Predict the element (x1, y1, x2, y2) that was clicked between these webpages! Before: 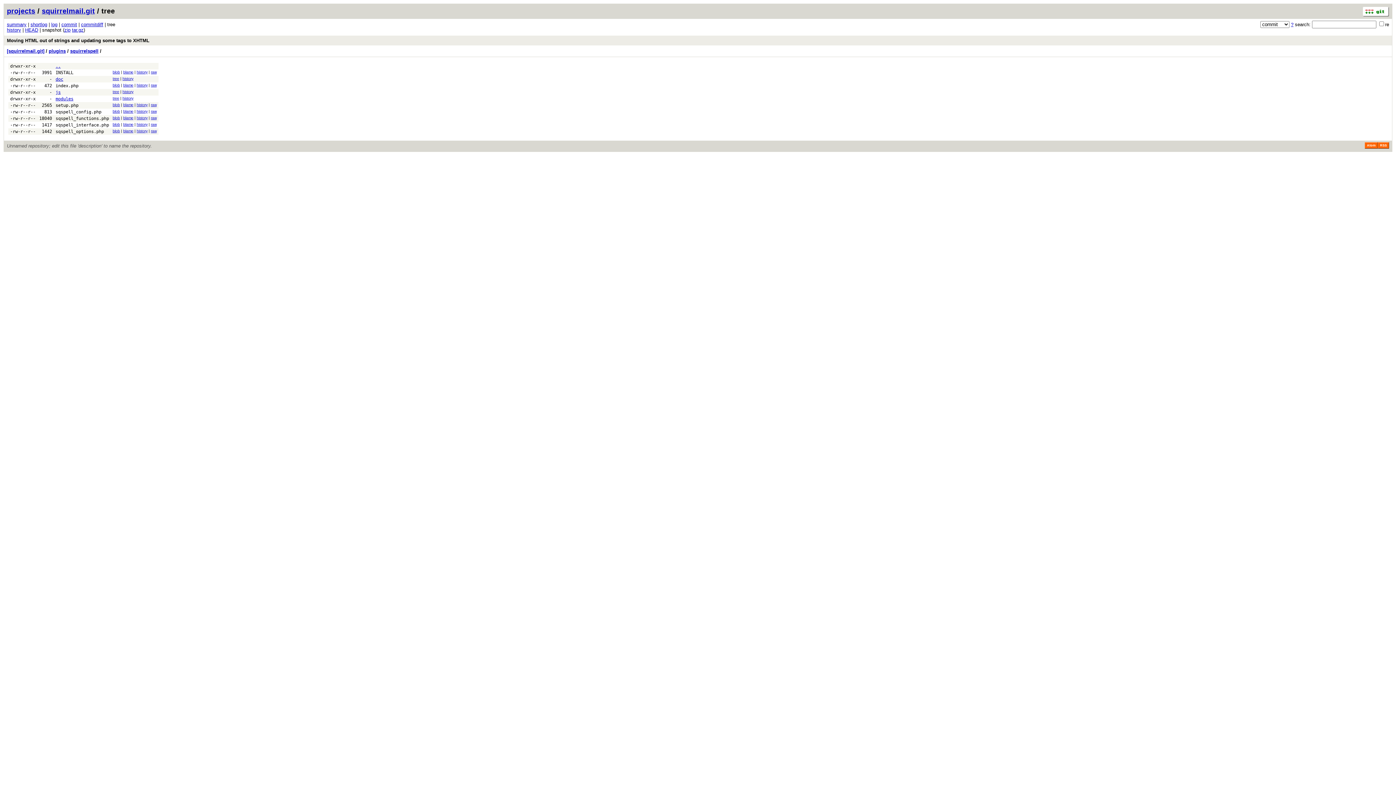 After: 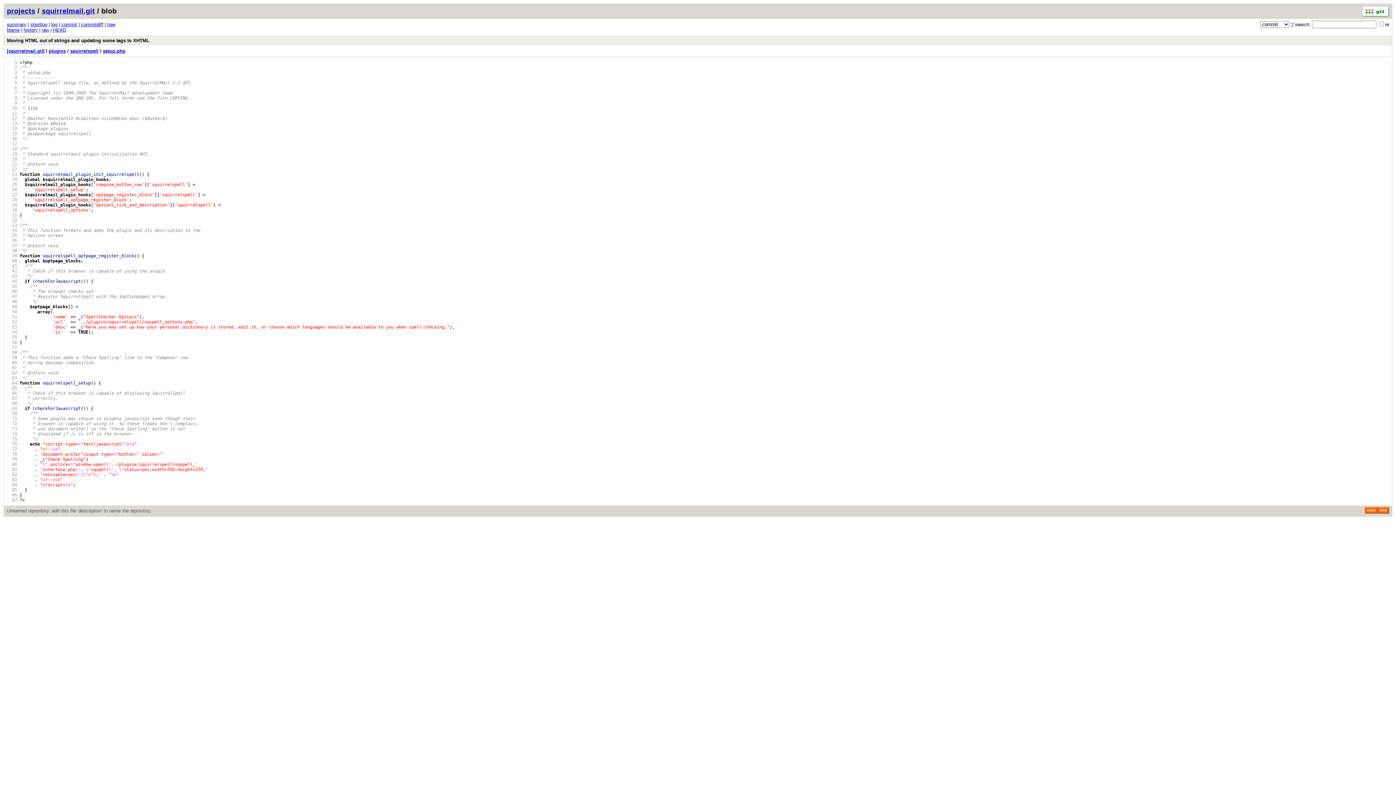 Action: bbox: (55, 102, 78, 108) label: setup.php